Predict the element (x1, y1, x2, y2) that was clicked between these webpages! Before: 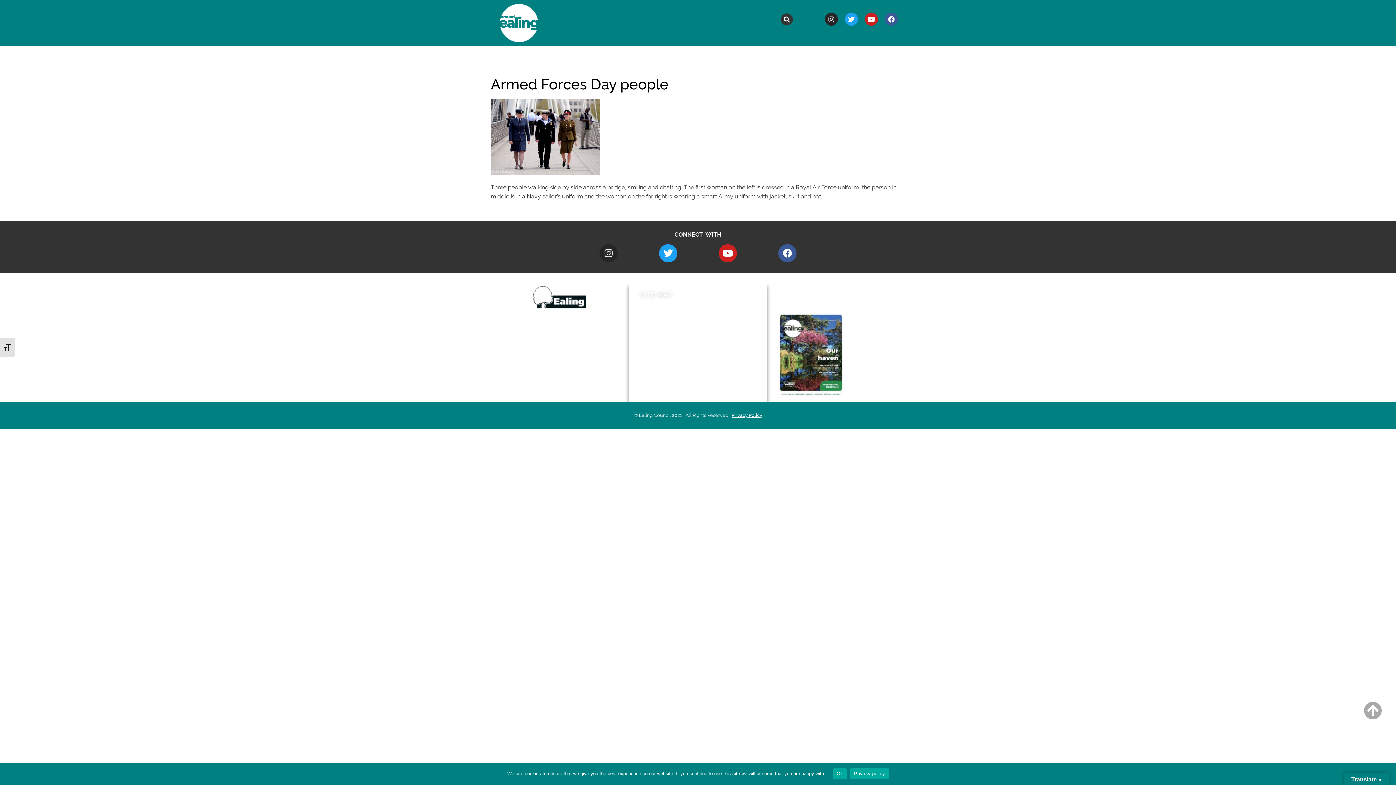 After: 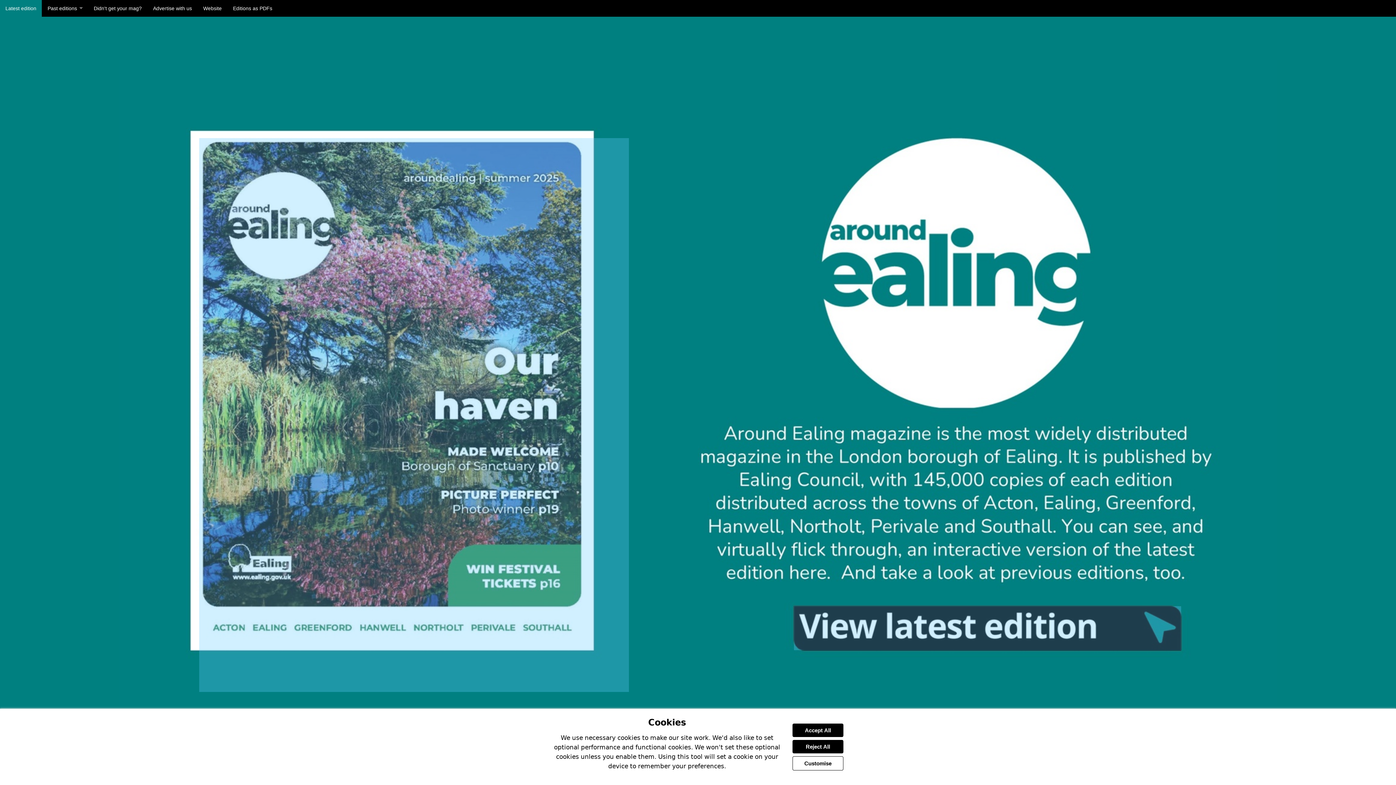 Action: bbox: (778, 313, 844, 398)